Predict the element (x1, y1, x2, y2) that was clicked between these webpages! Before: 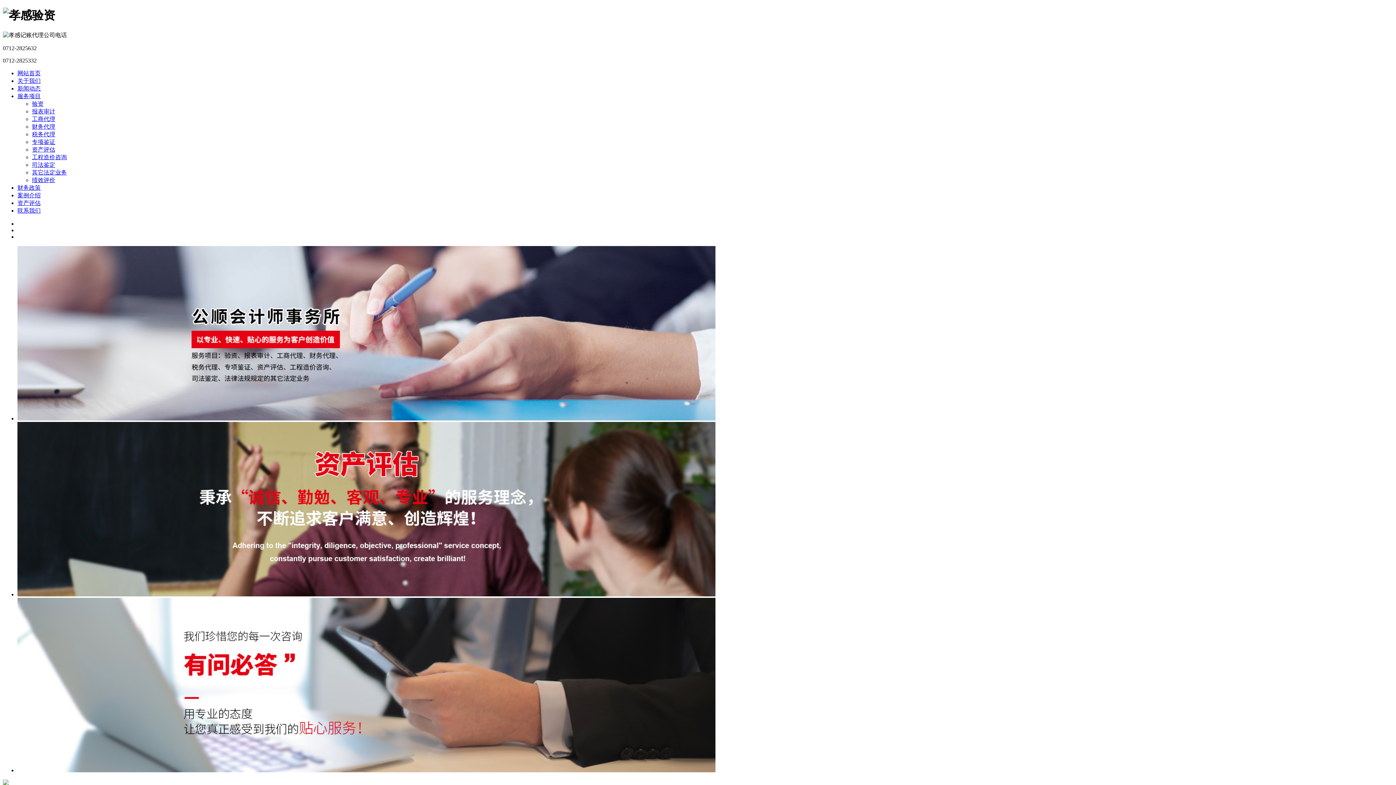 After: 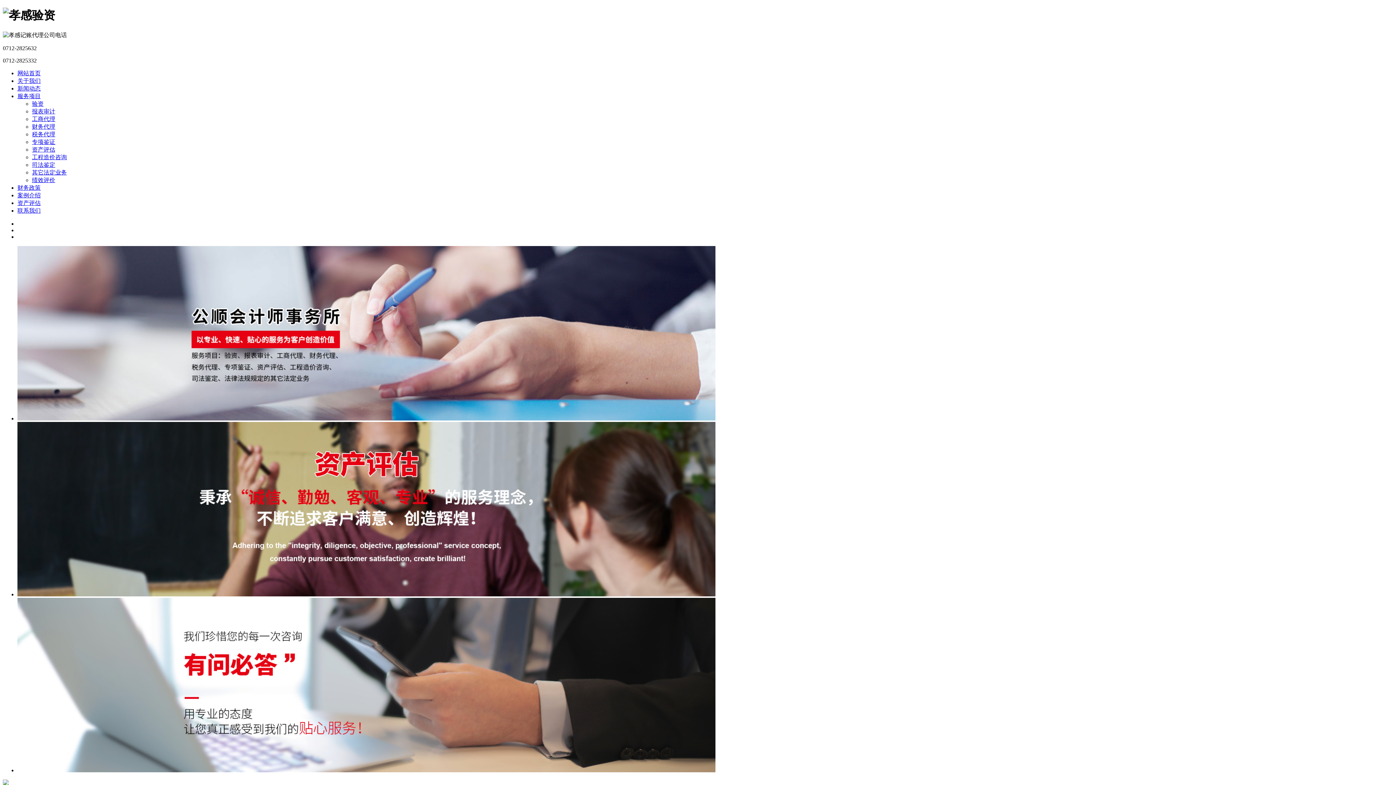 Action: bbox: (32, 177, 55, 183) label: 绩效评价